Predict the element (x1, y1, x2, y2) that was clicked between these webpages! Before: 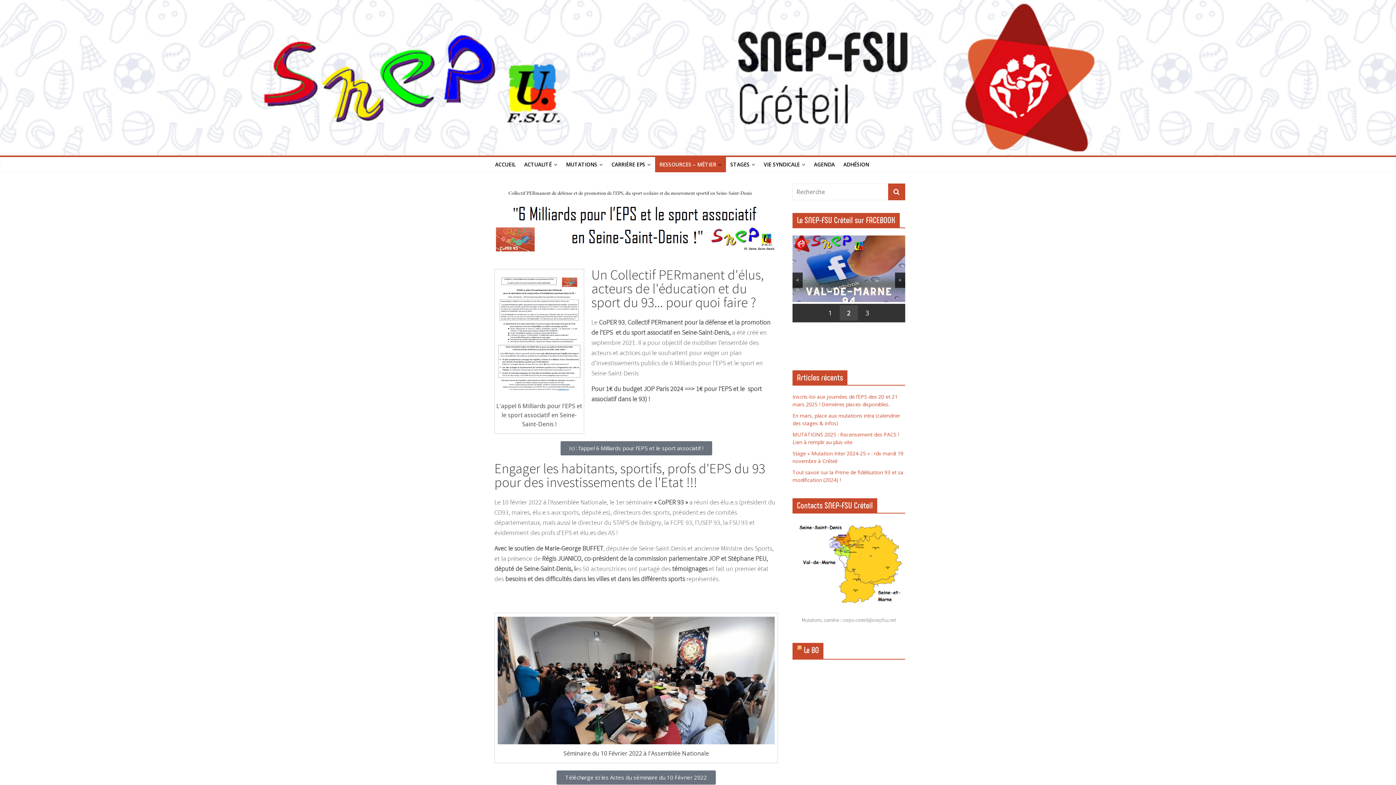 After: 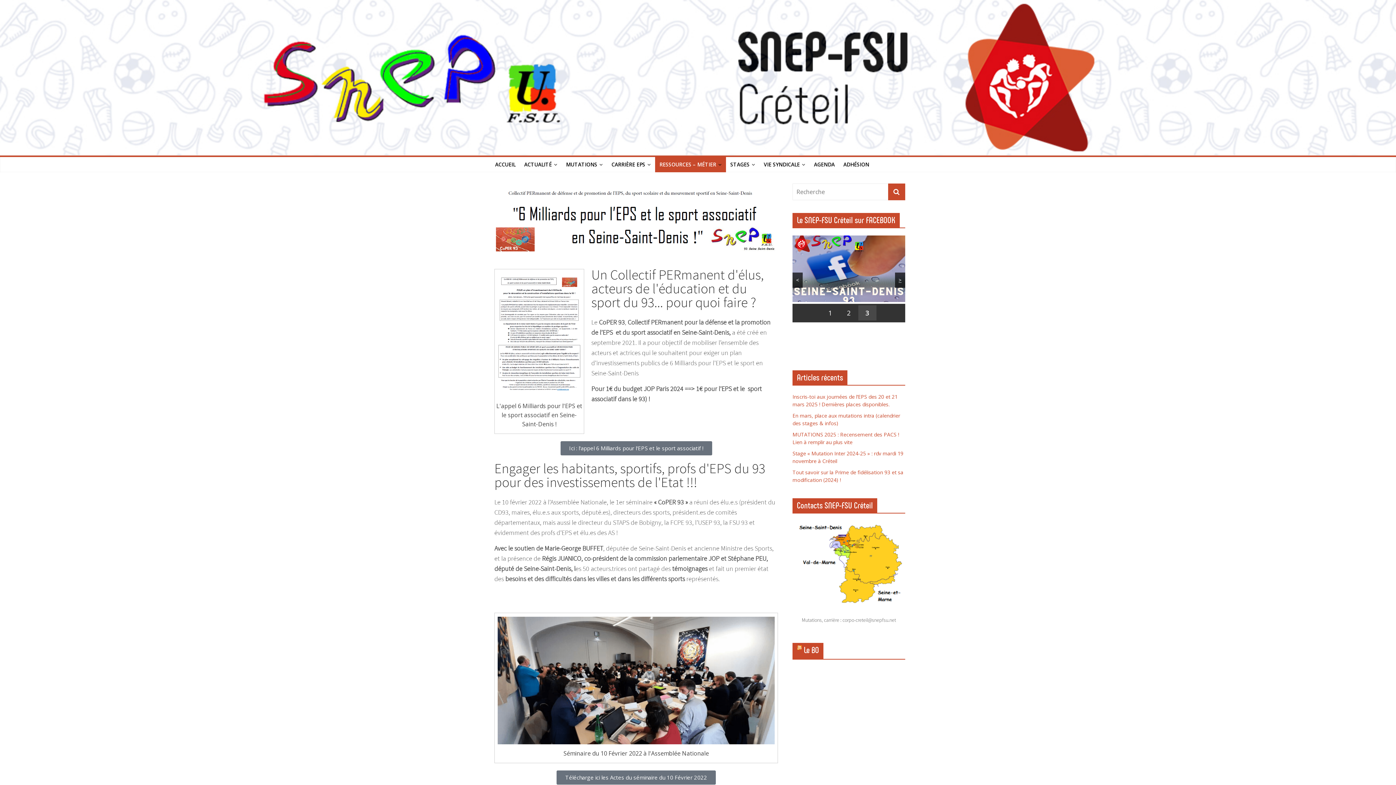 Action: label: > bbox: (895, 272, 905, 287)